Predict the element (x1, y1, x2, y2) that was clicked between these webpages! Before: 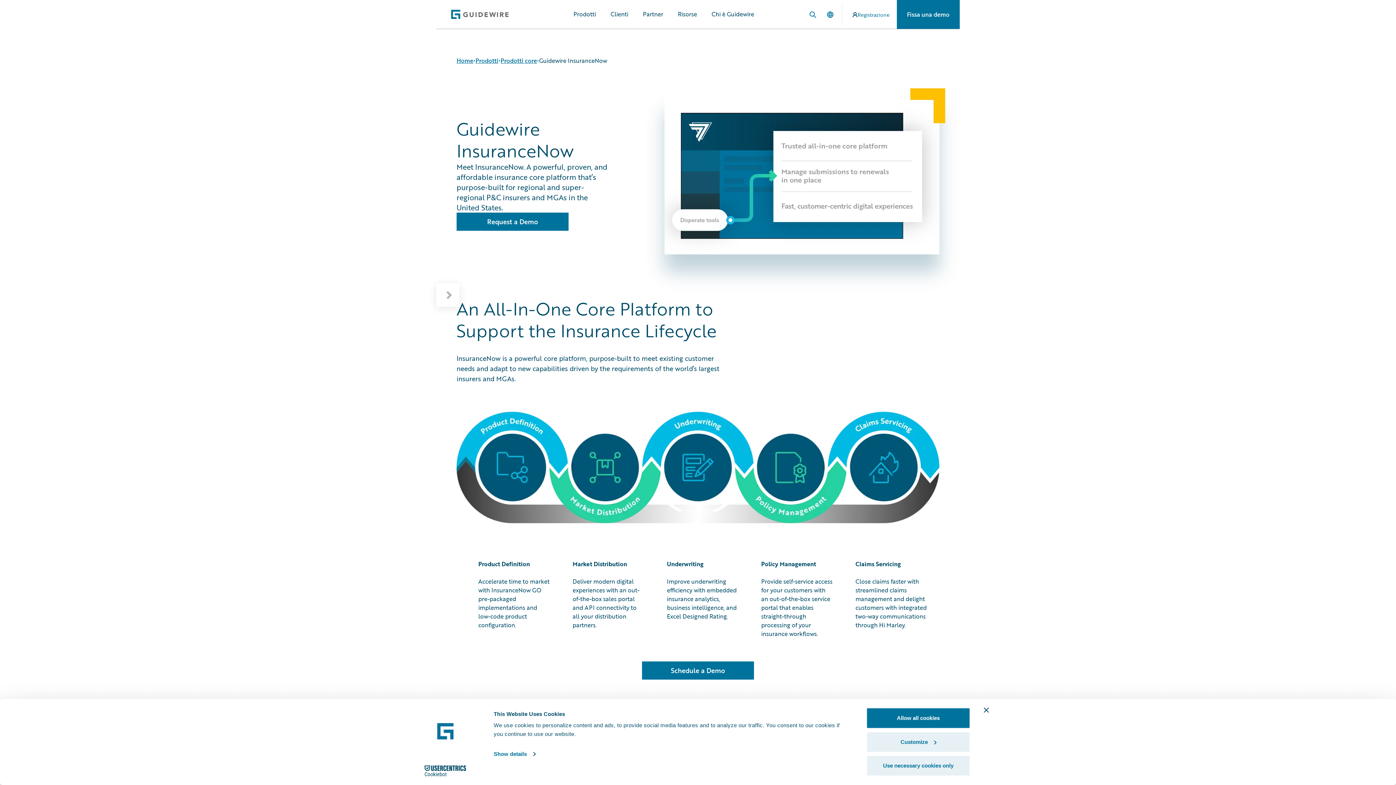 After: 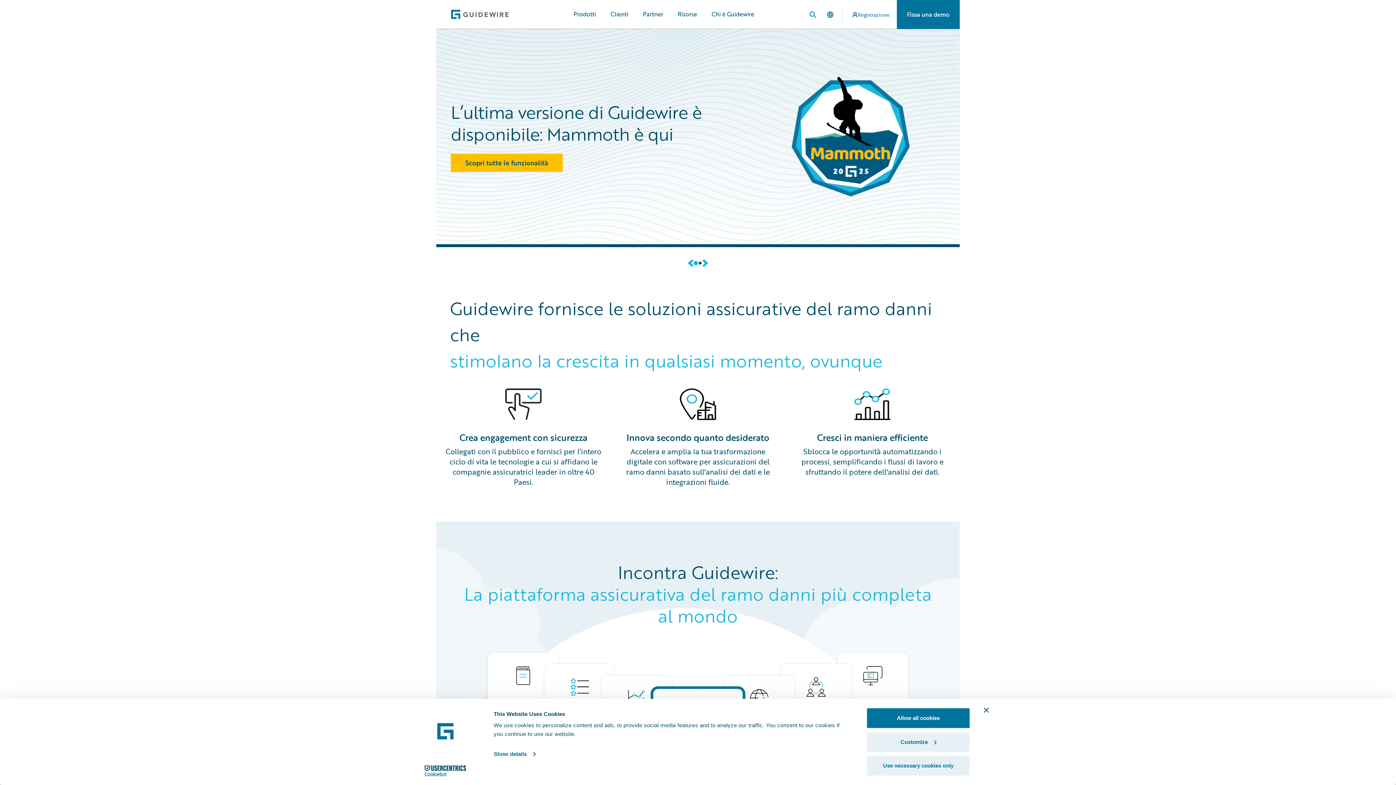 Action: label: Guidewire Logo bbox: (450, 9, 509, 19)